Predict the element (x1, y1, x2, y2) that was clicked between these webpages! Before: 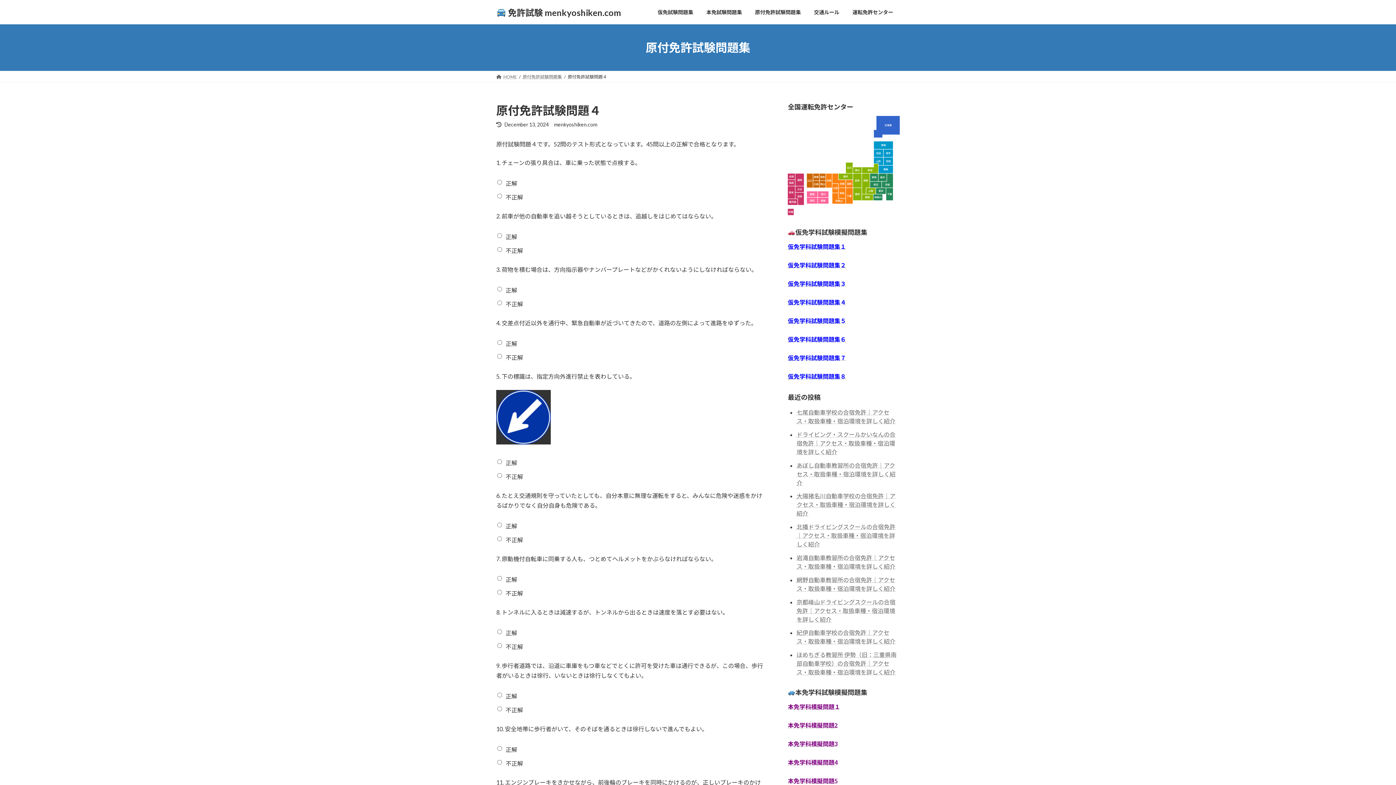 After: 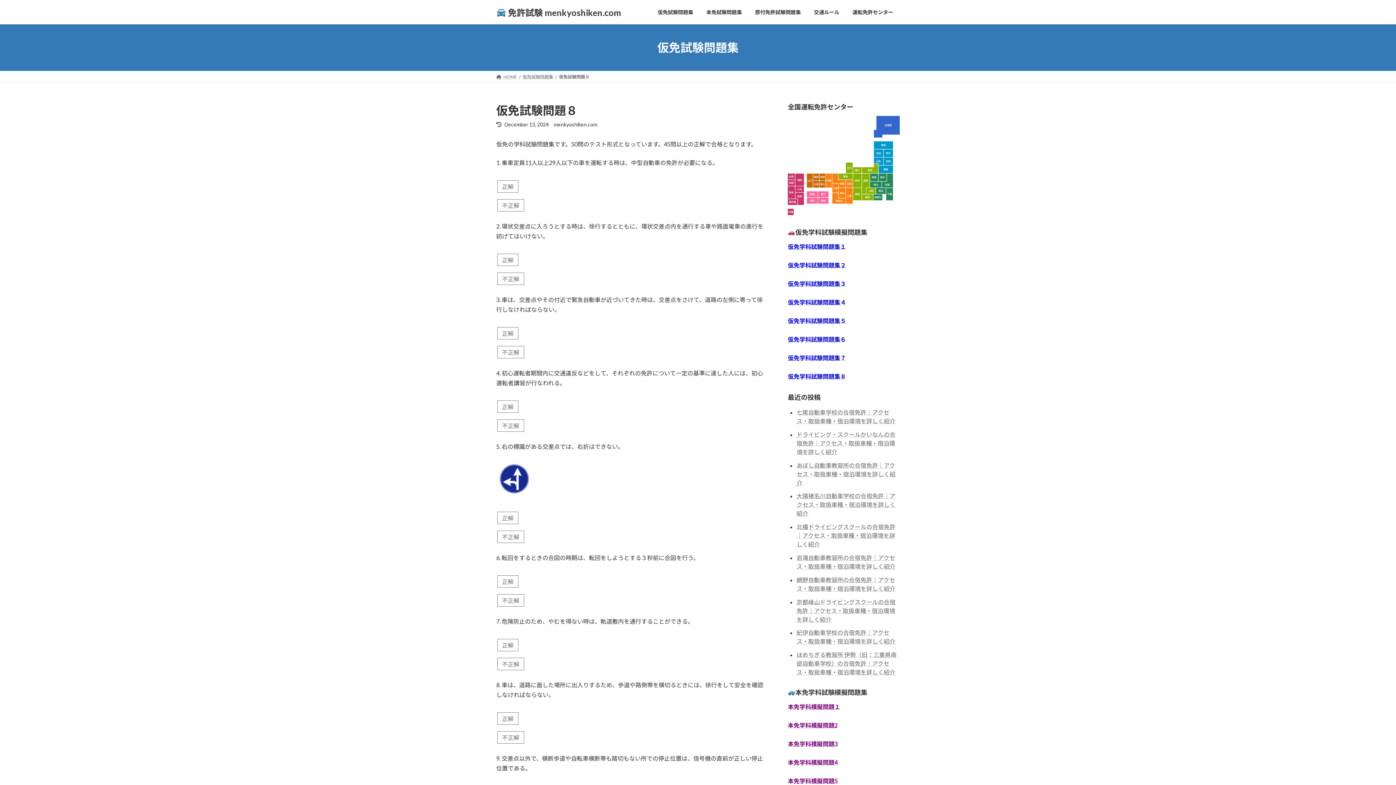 Action: bbox: (788, 373, 846, 380) label: 仮免学科試験問題集８